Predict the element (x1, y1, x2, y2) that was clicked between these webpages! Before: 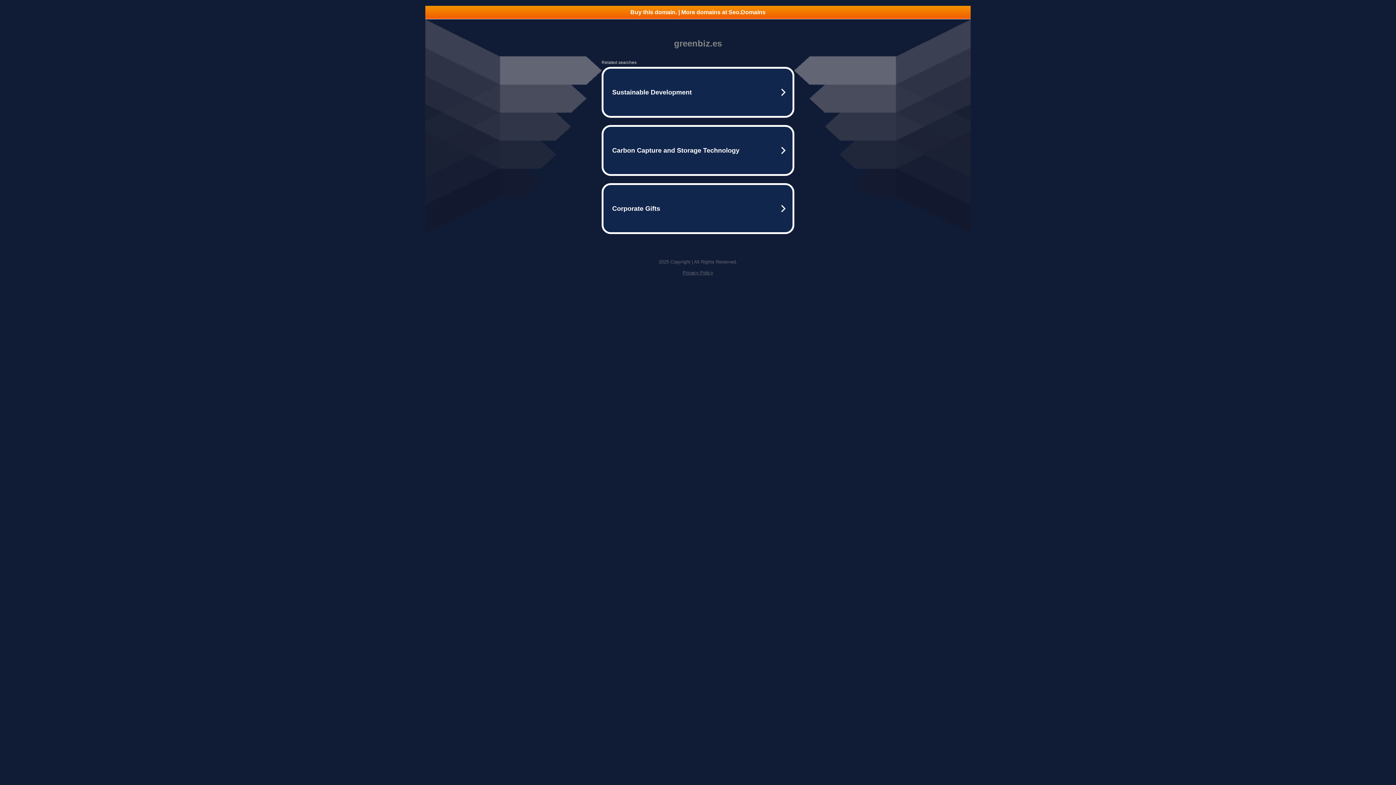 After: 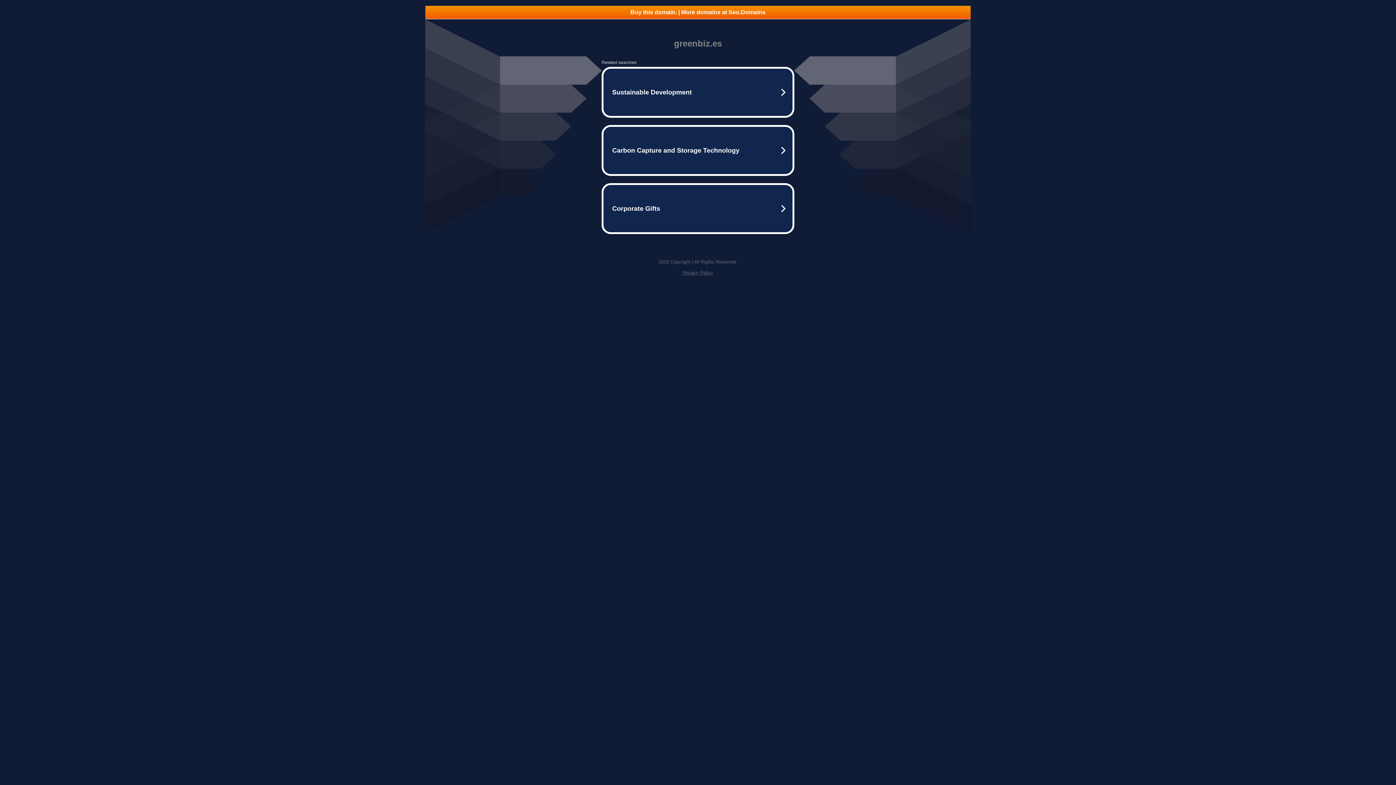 Action: bbox: (682, 270, 713, 275) label: Privacy Policy